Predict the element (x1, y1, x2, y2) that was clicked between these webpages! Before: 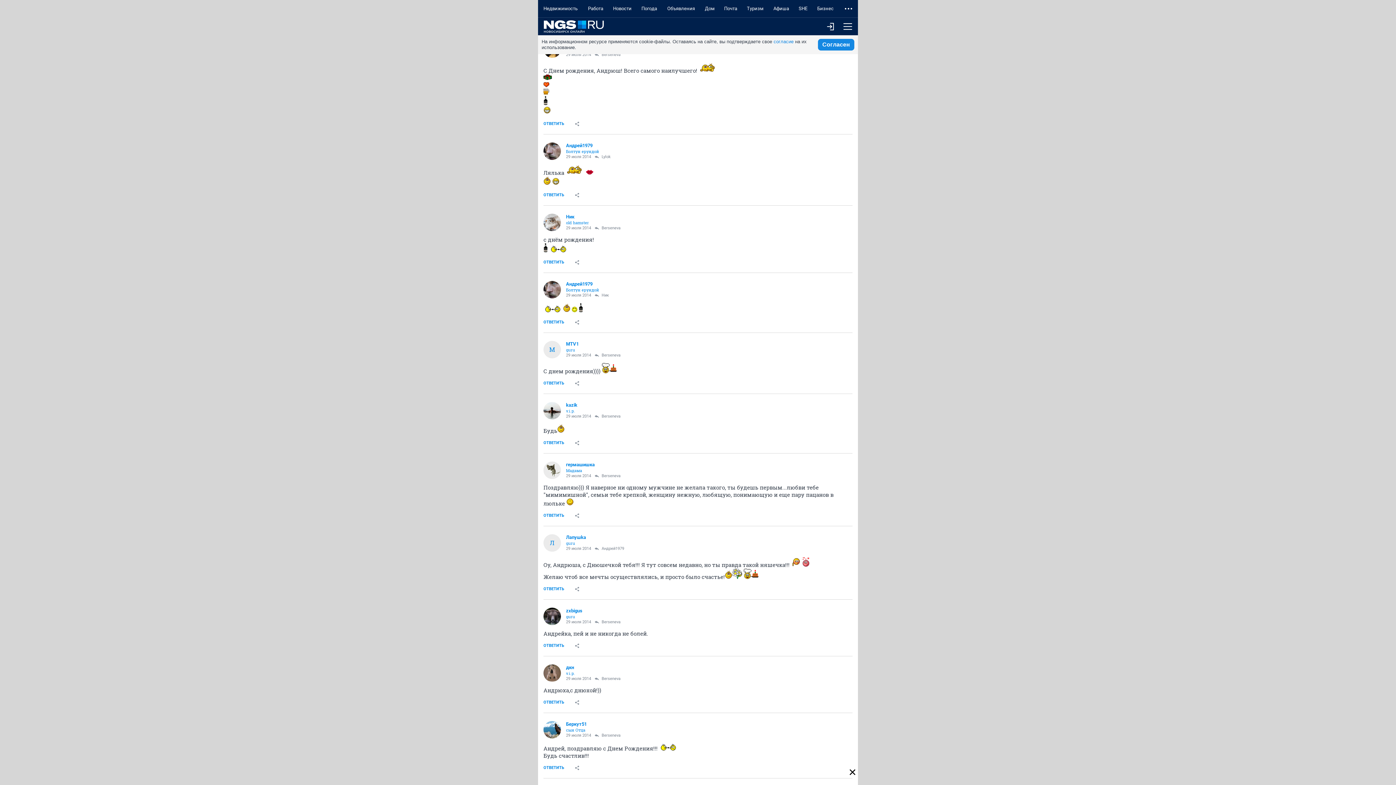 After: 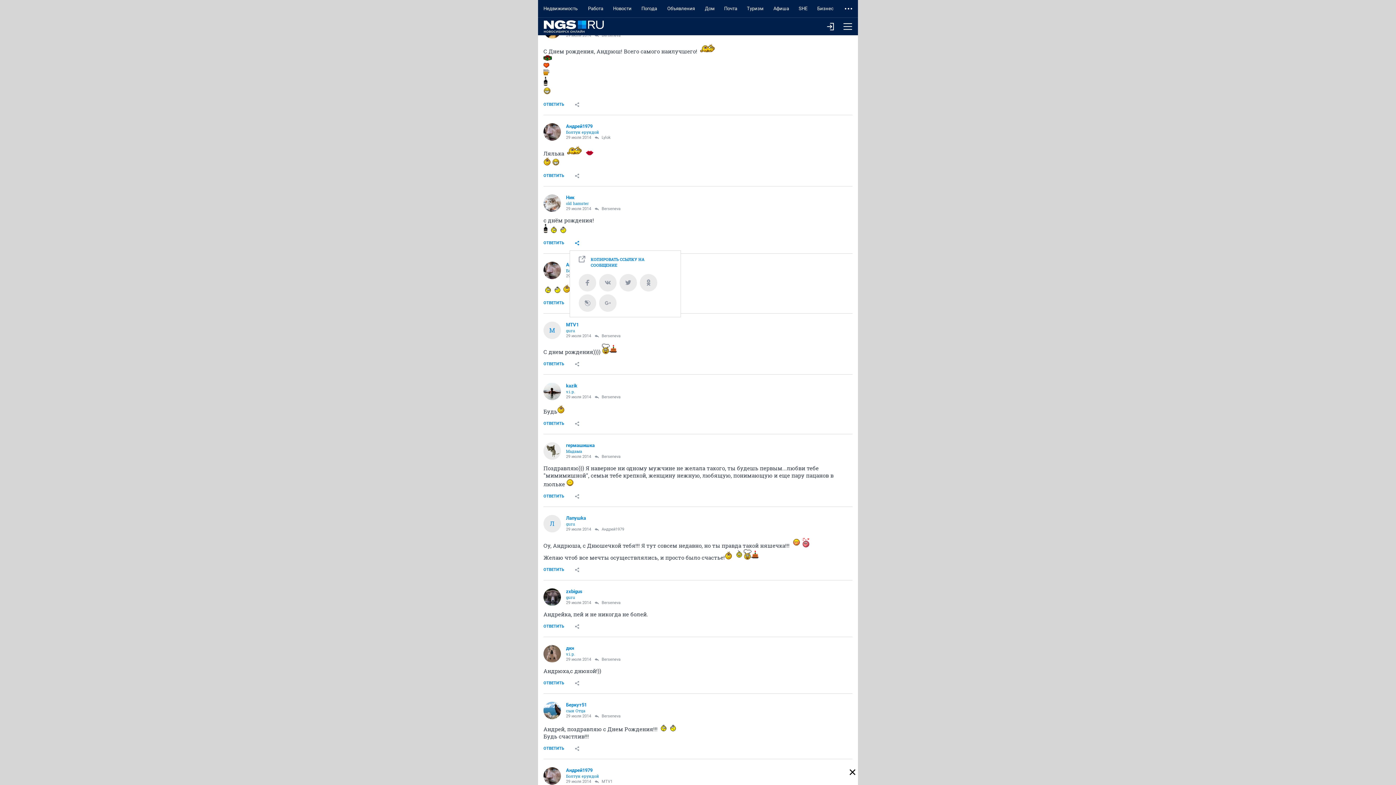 Action: bbox: (569, 255, 584, 269)